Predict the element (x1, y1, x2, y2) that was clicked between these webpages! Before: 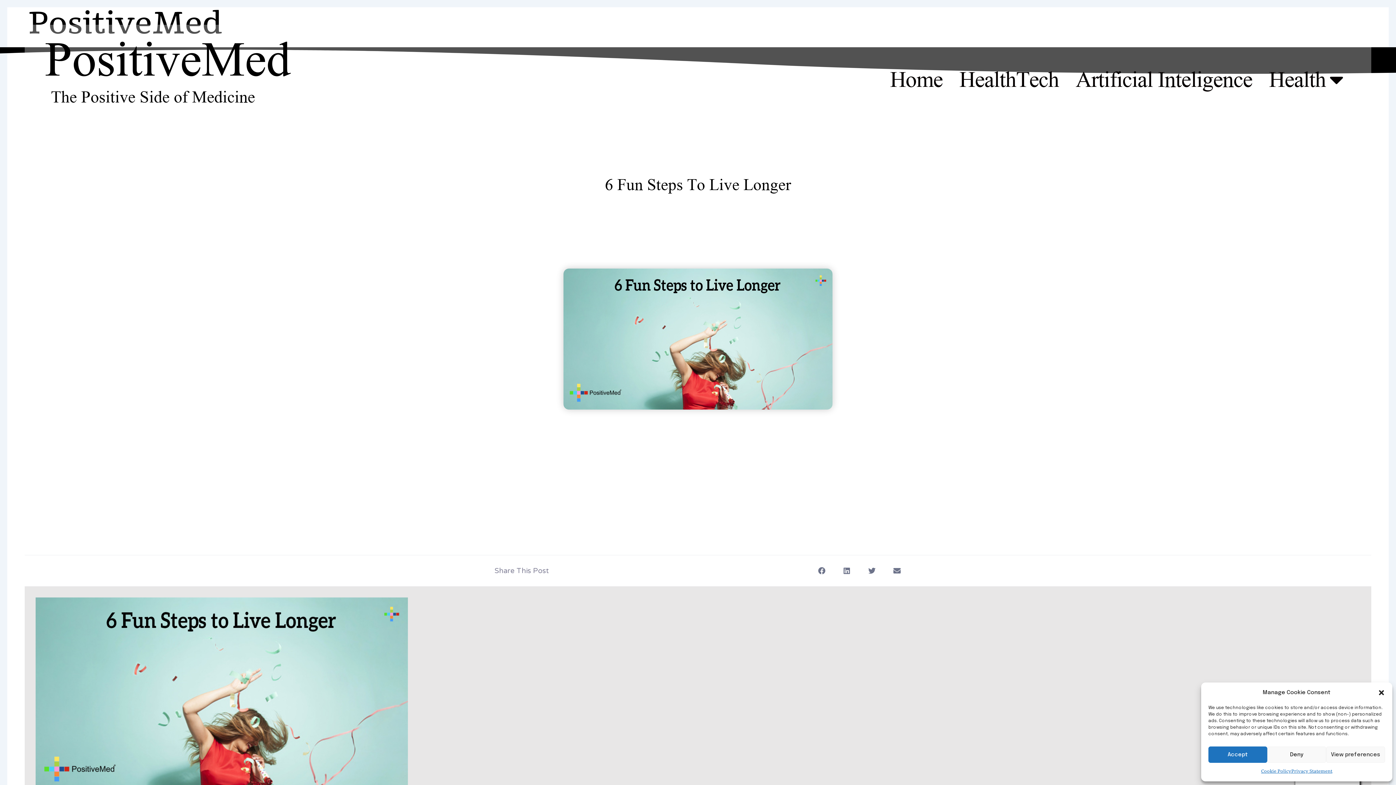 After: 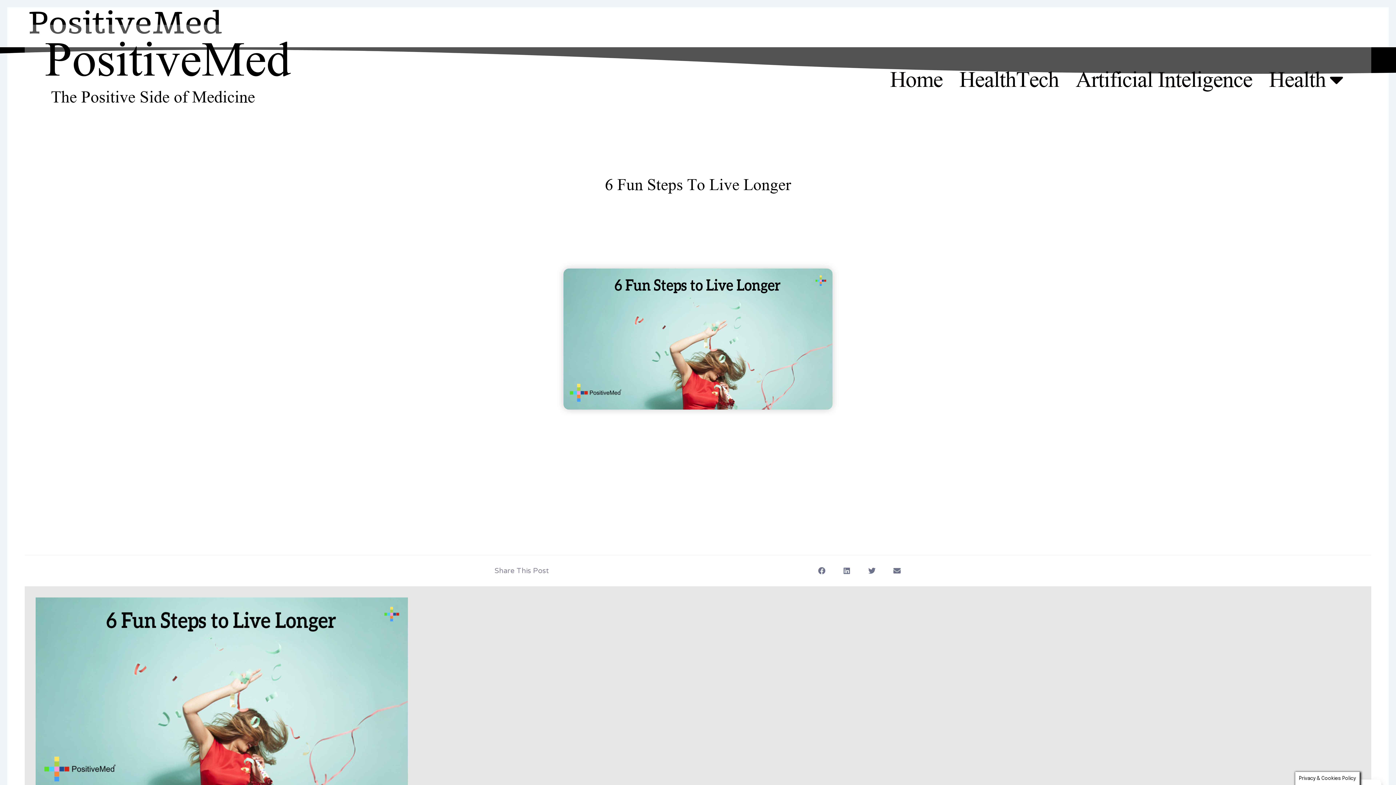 Action: bbox: (1267, 746, 1326, 763) label: Deny